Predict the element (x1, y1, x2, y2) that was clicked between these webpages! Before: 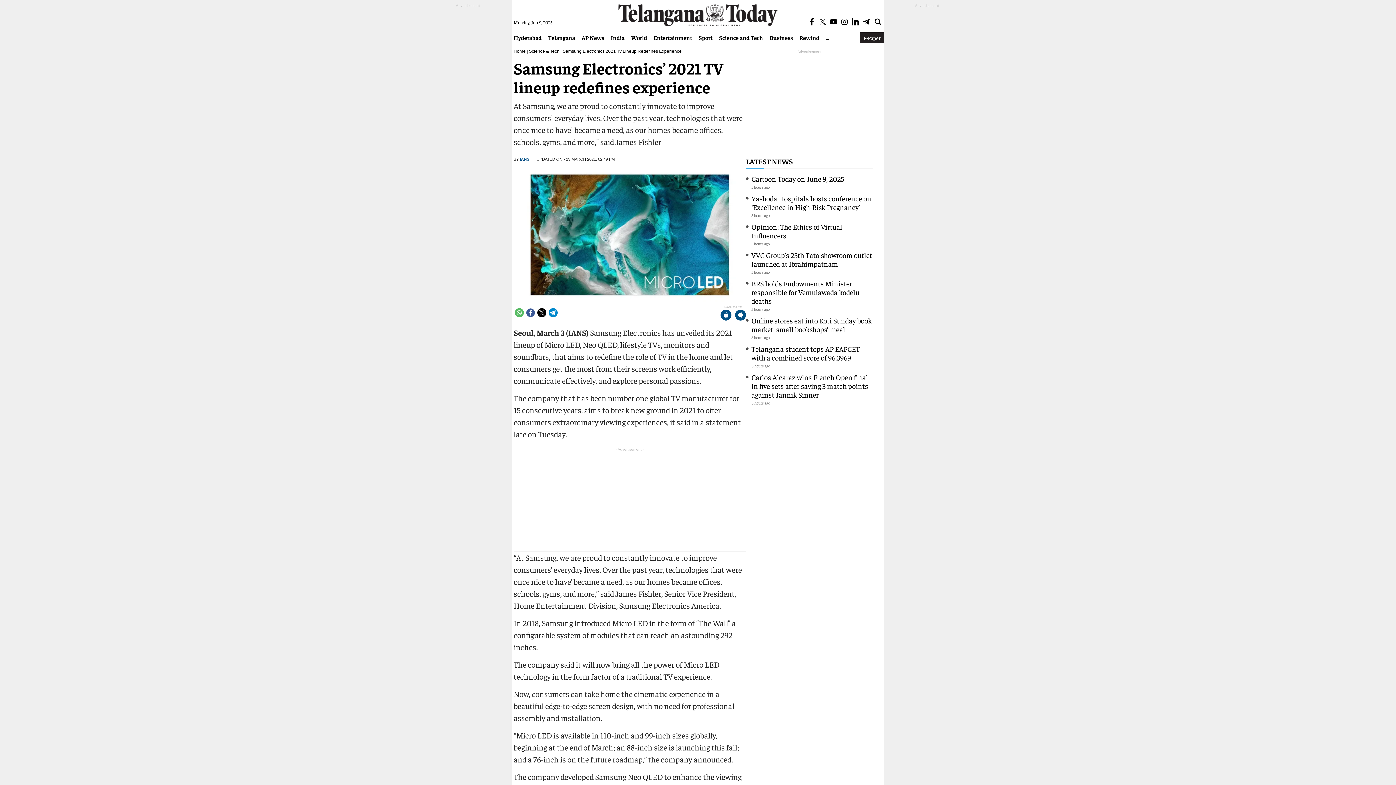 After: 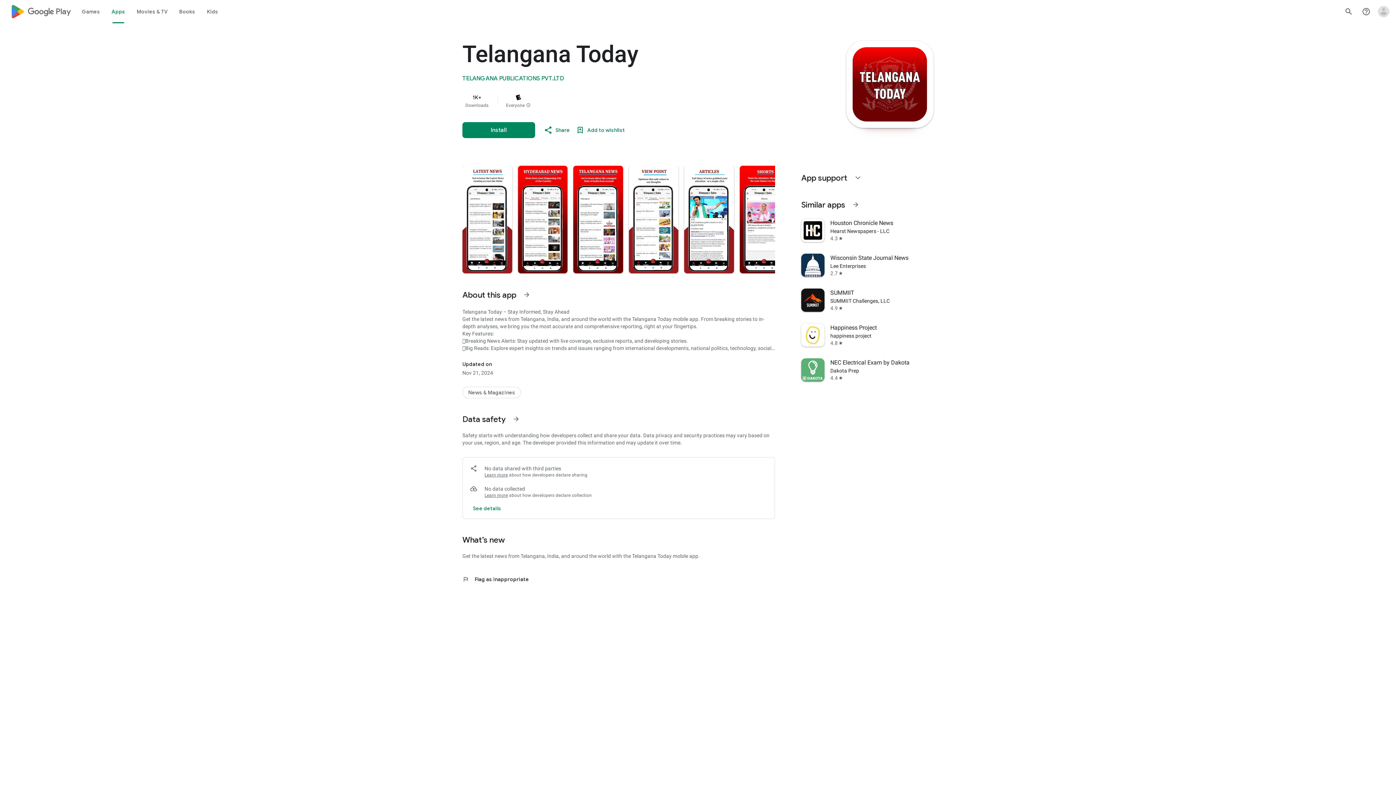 Action: bbox: (735, 309, 746, 321)